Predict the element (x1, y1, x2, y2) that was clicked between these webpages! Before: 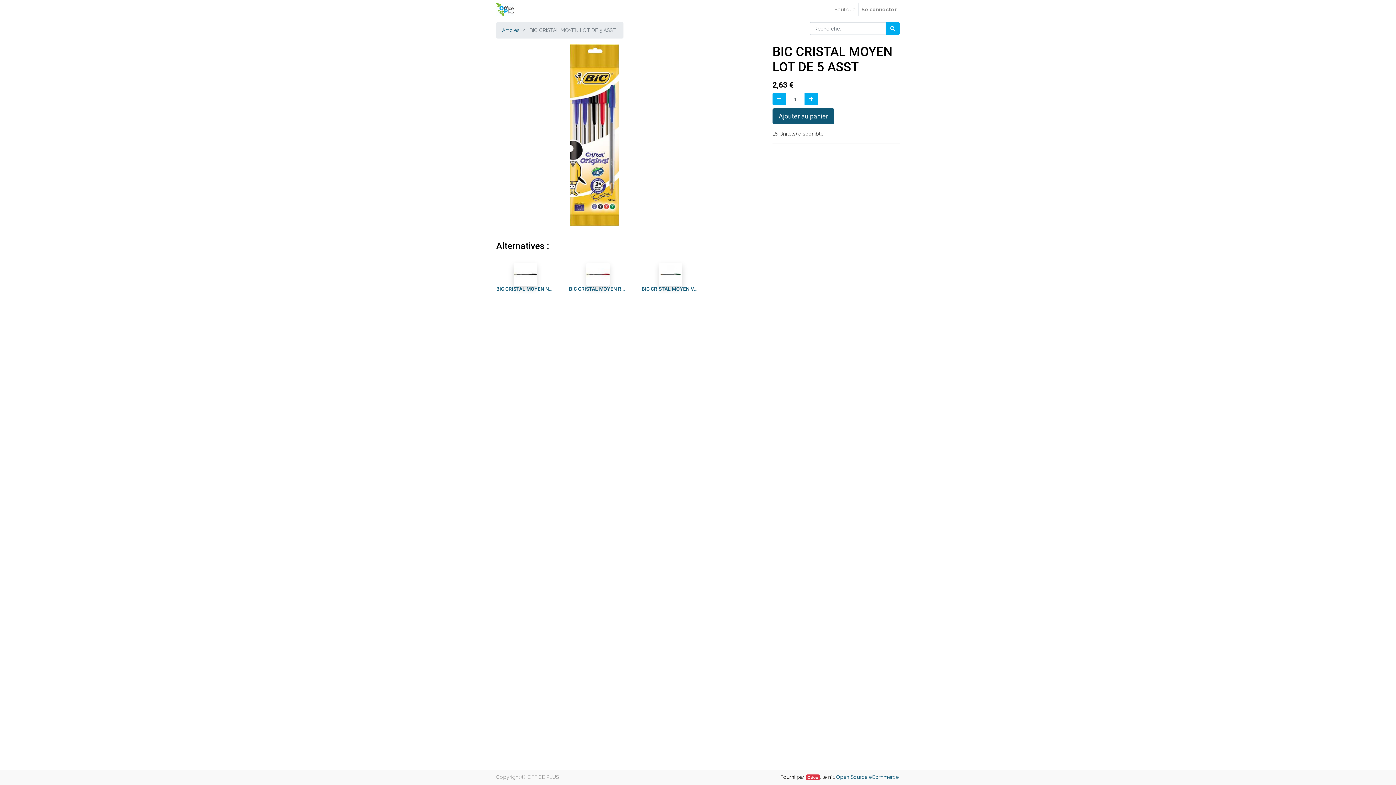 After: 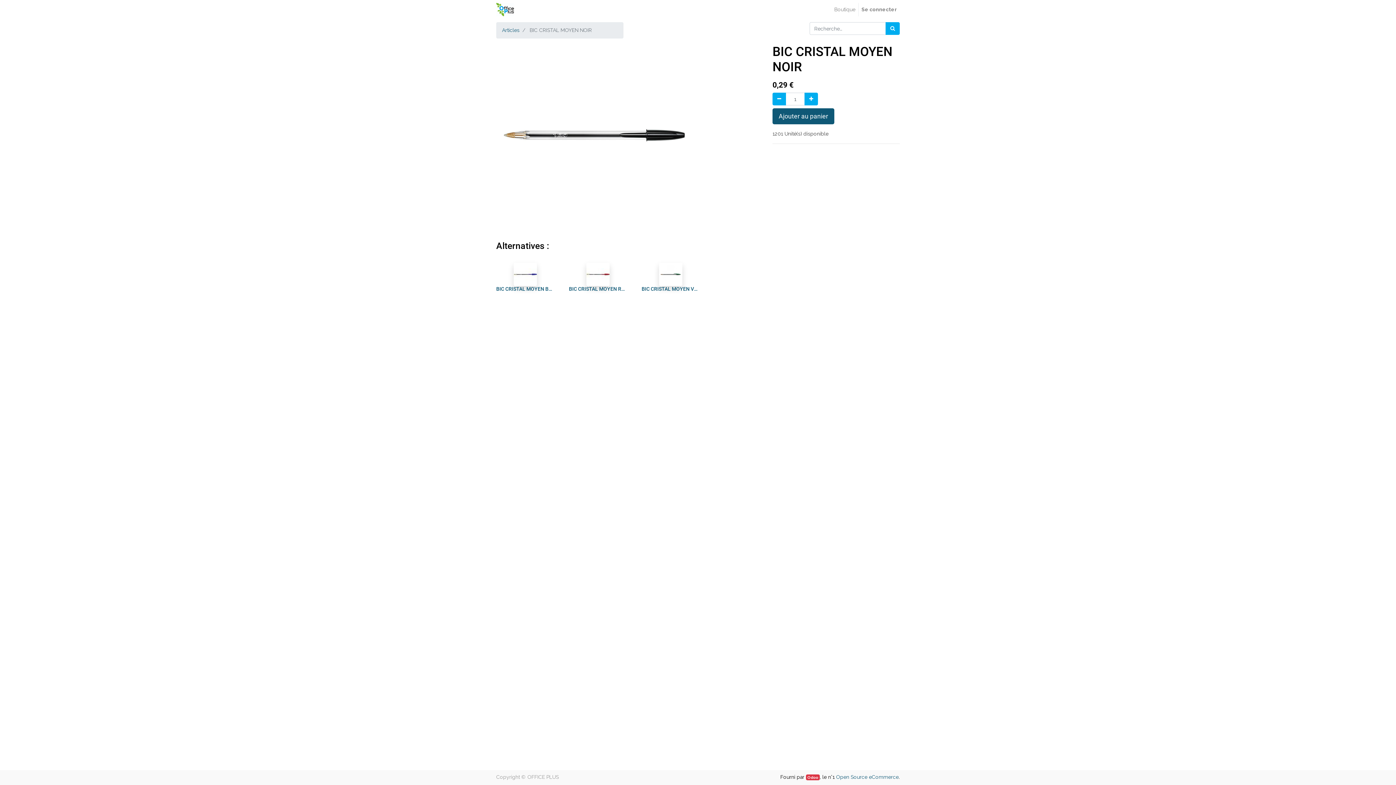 Action: label: BIC CRISTAL MOYEN NOIR bbox: (496, 286, 554, 292)